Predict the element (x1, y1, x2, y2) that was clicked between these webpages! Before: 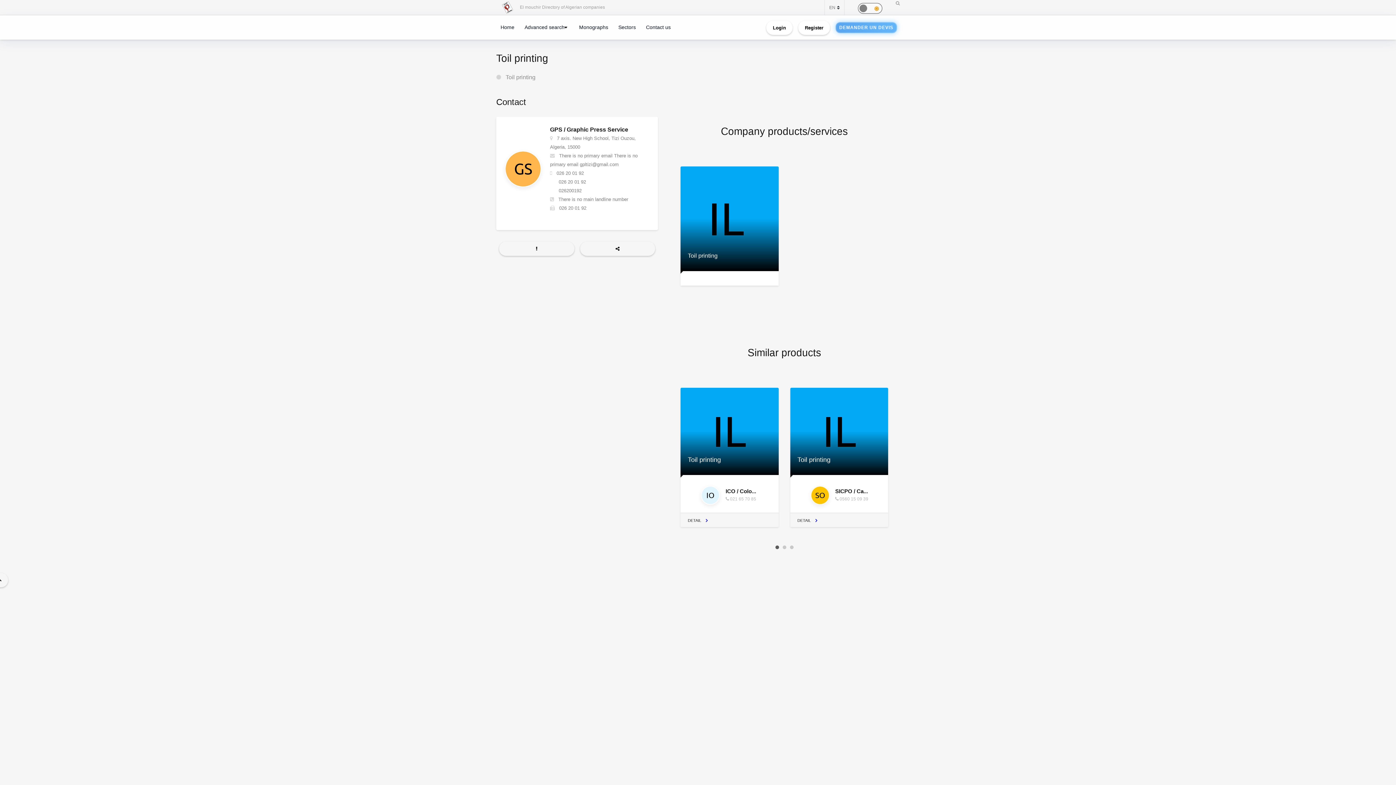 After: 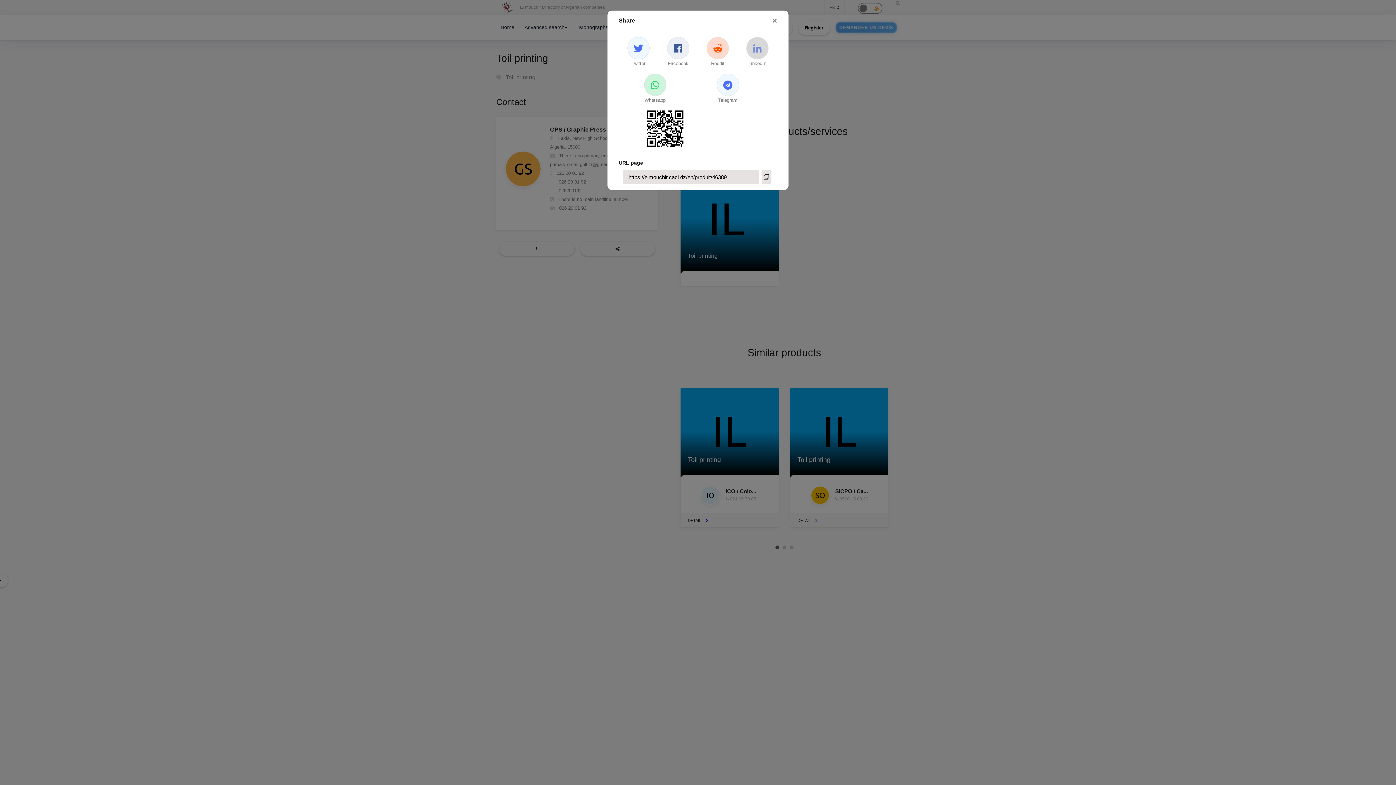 Action: bbox: (580, 241, 655, 256)